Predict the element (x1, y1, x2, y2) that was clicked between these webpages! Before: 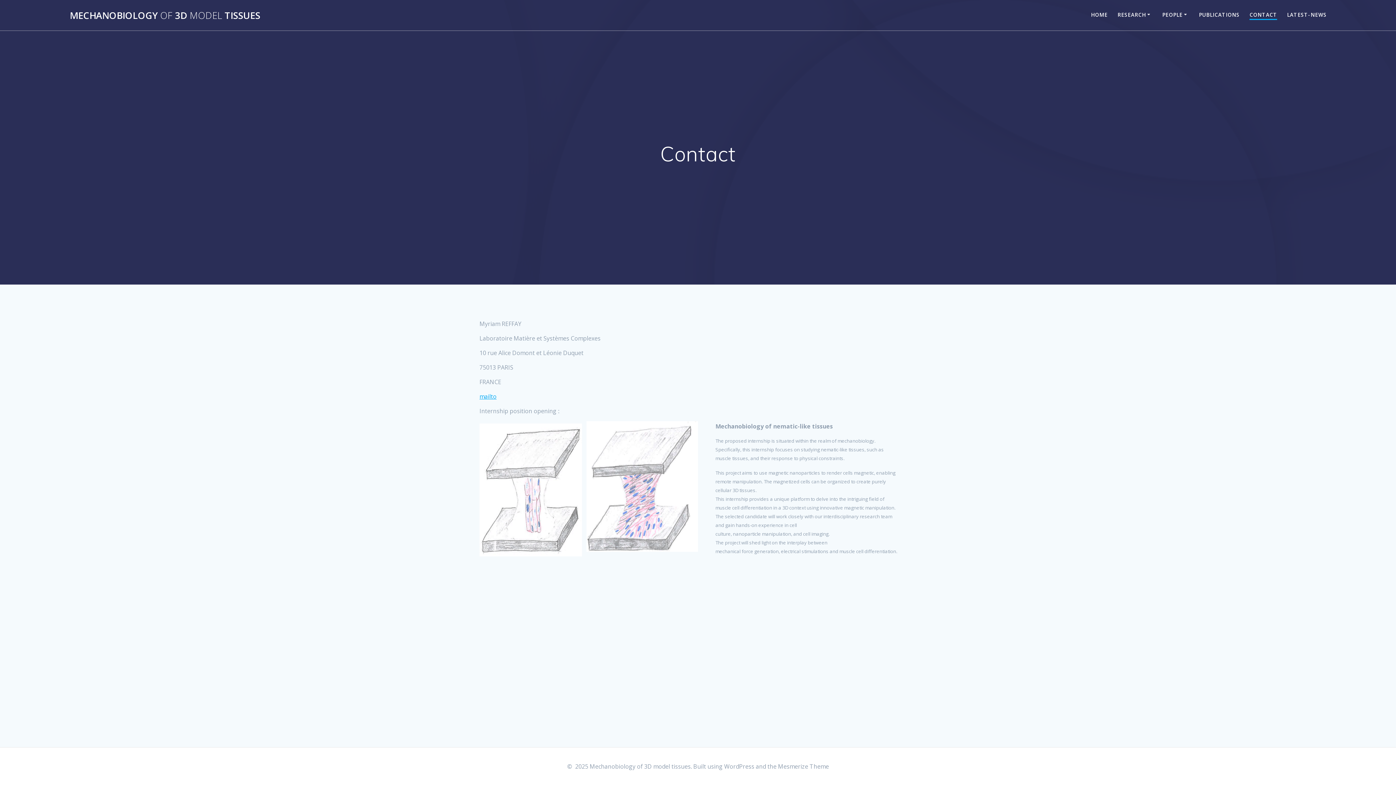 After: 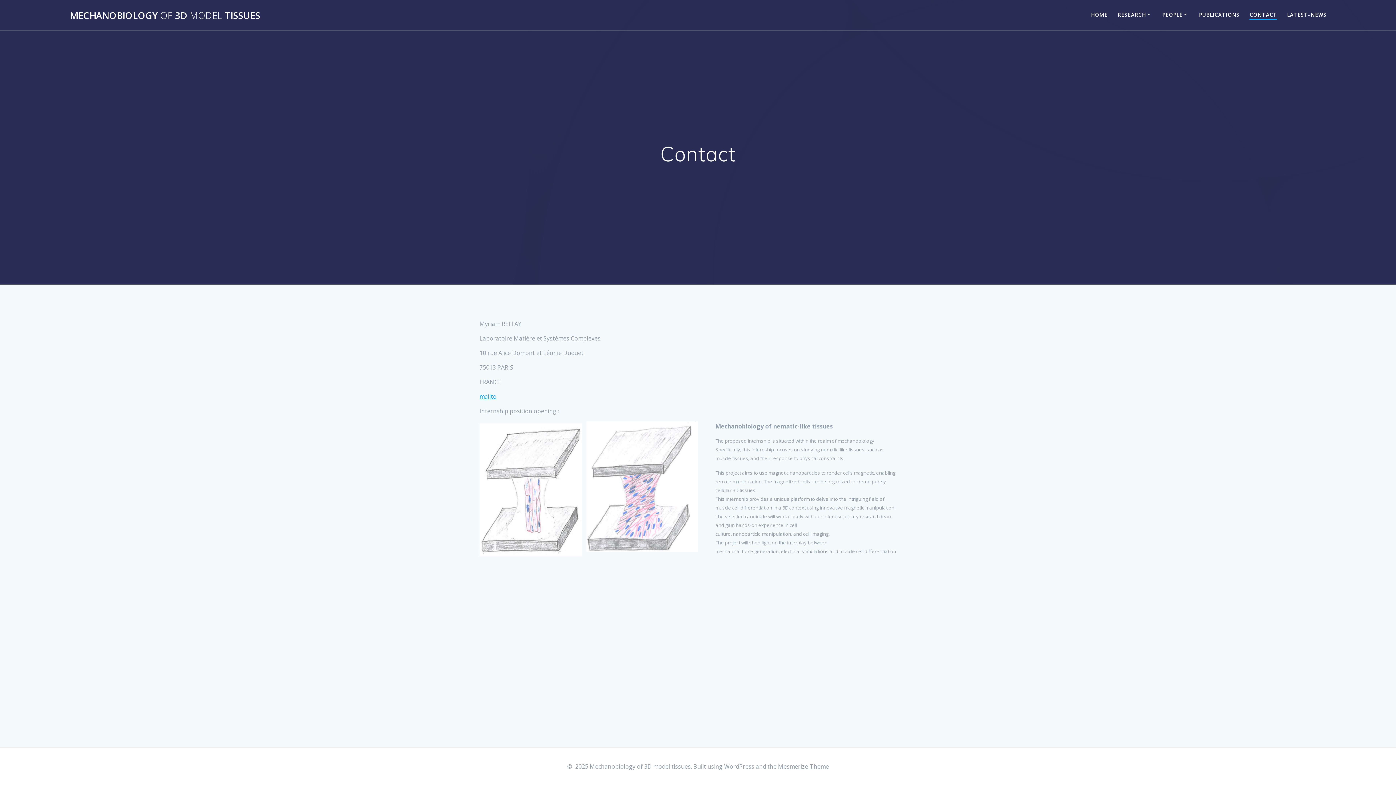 Action: bbox: (778, 762, 829, 770) label: Mesmerize Theme